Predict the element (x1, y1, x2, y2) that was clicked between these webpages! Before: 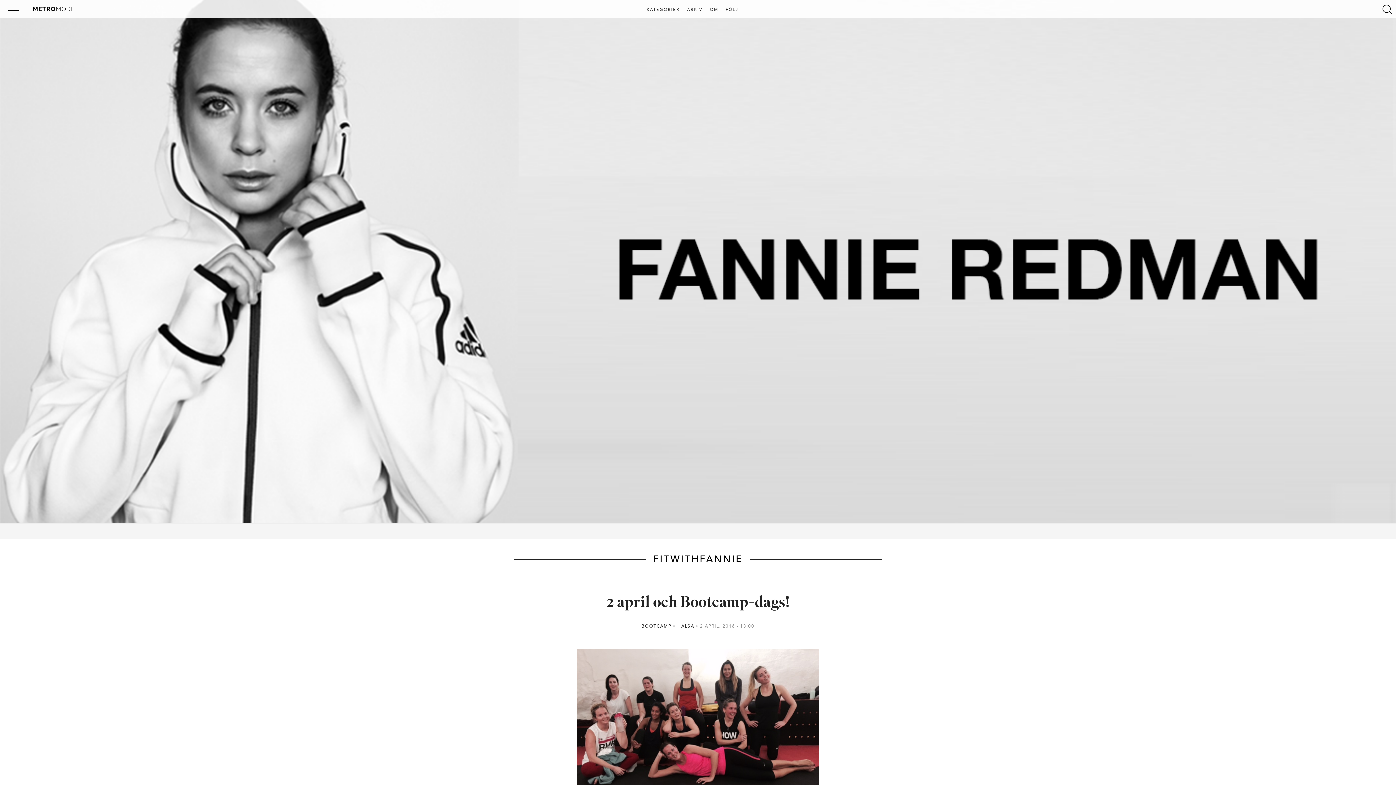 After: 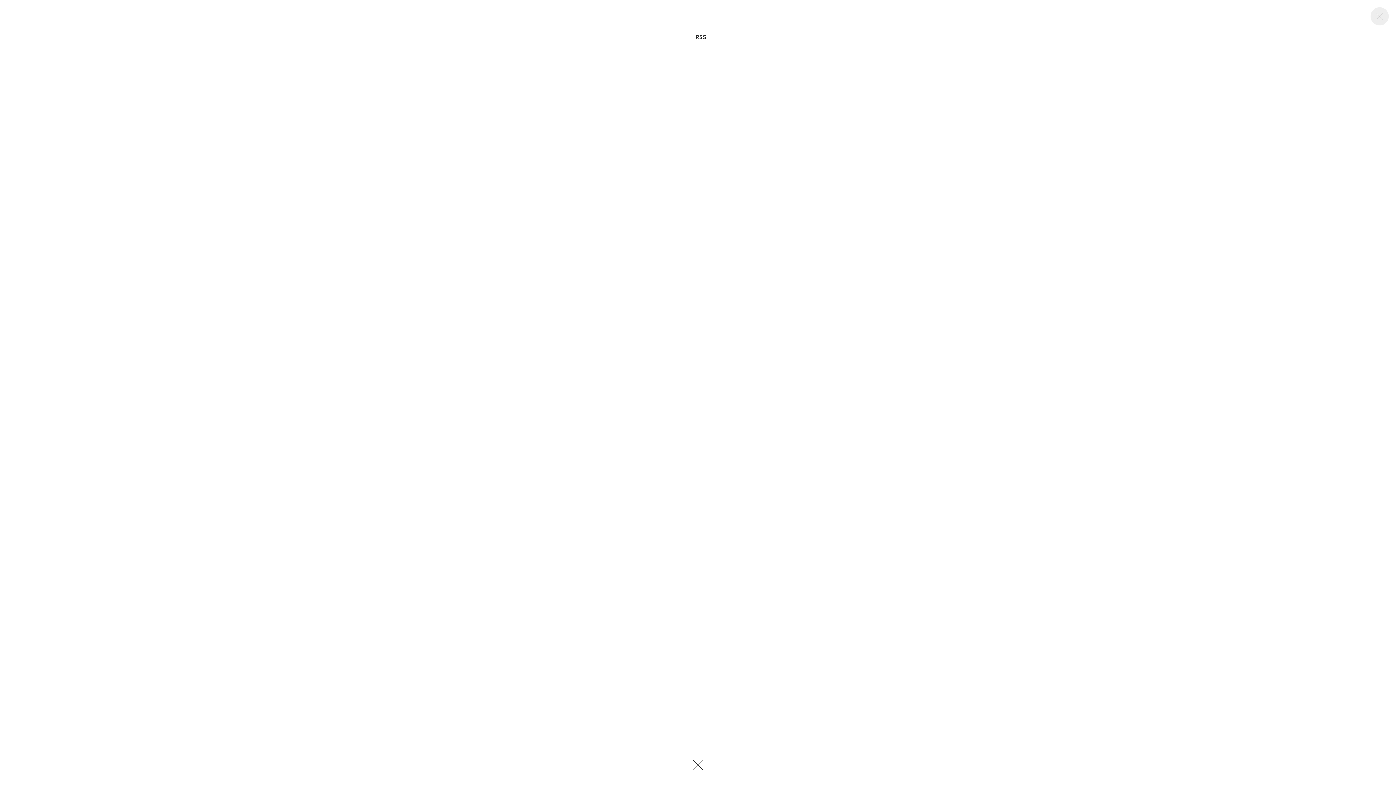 Action: bbox: (723, 7, 741, 12) label: FÖLJ